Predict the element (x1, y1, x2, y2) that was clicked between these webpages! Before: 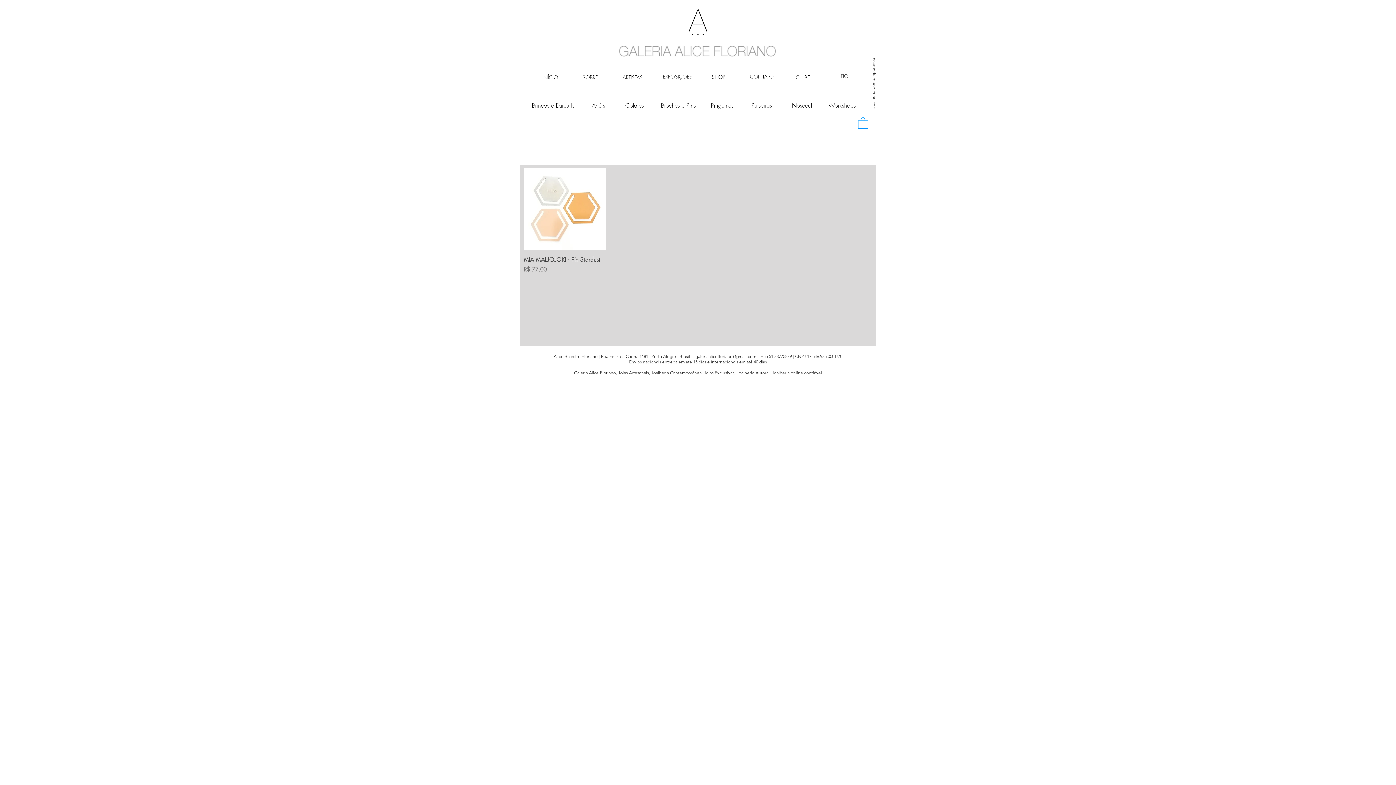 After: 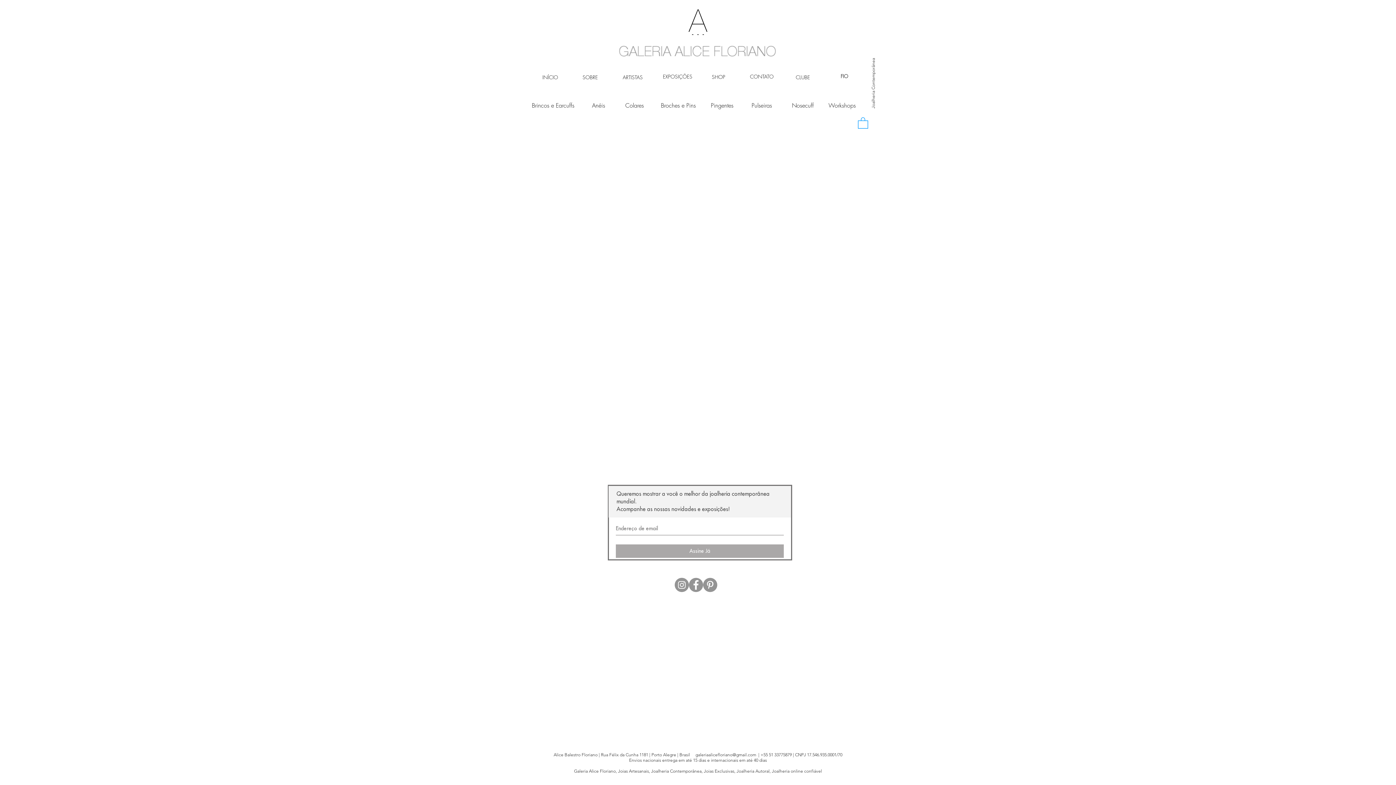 Action: bbox: (685, 9, 710, 36)